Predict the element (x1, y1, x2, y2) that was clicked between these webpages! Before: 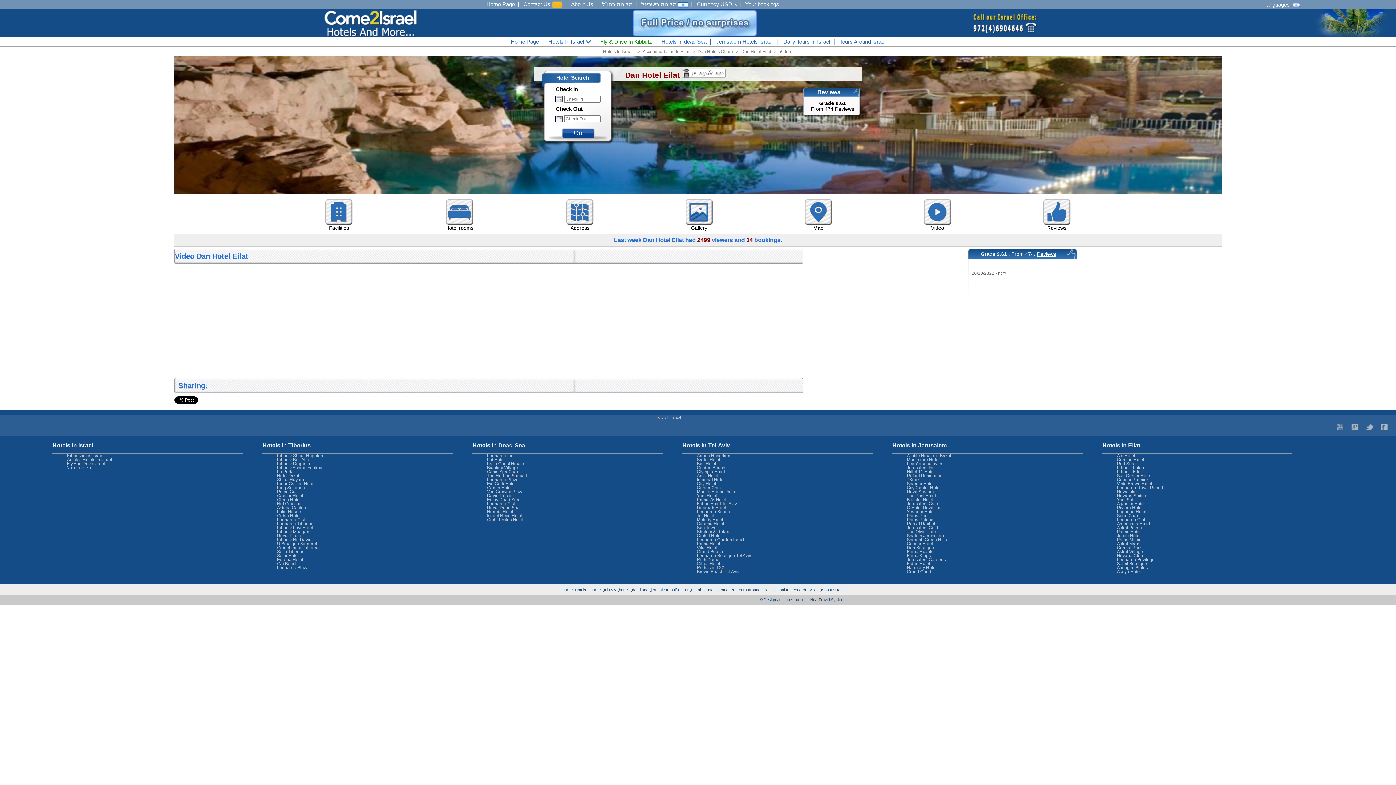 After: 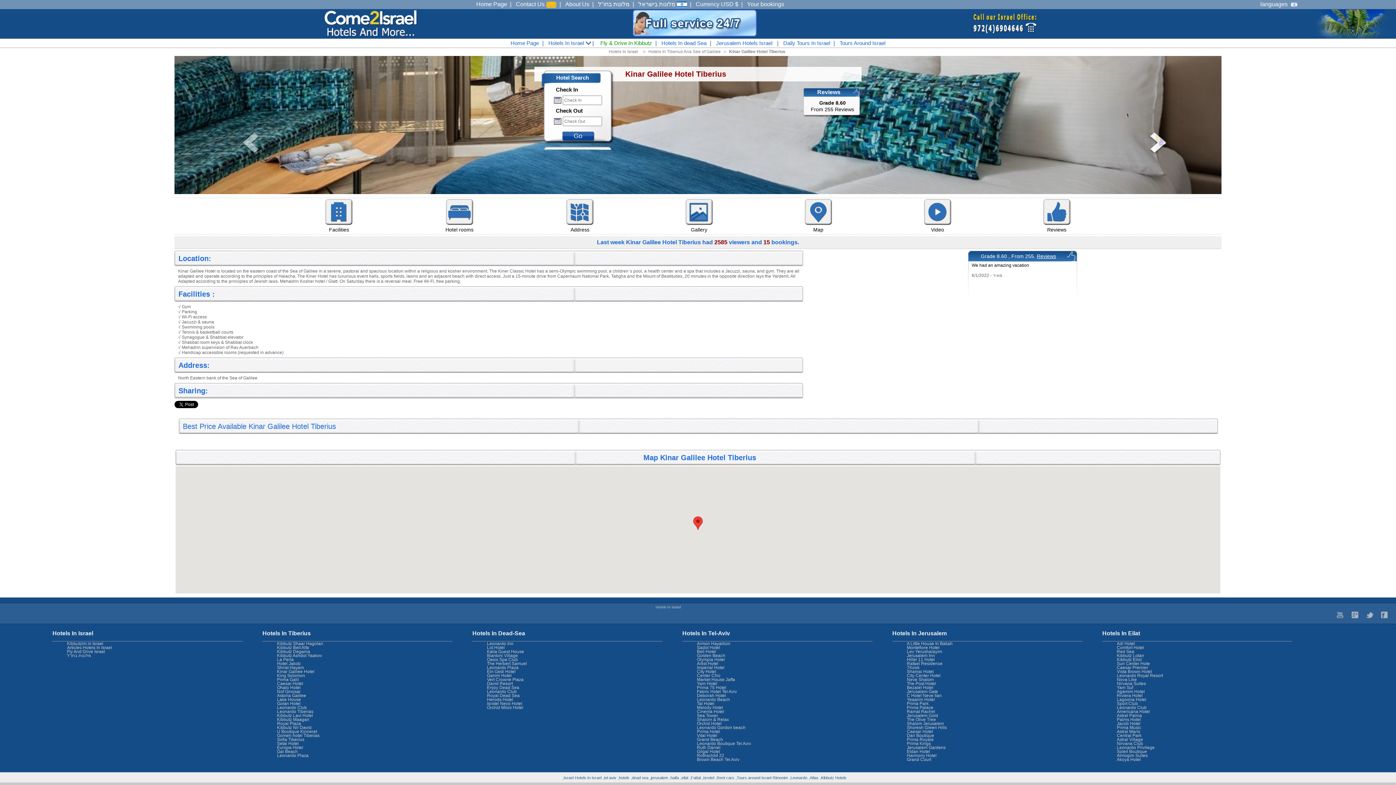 Action: bbox: (277, 481, 314, 486) label: Kinar Galilee Hotel